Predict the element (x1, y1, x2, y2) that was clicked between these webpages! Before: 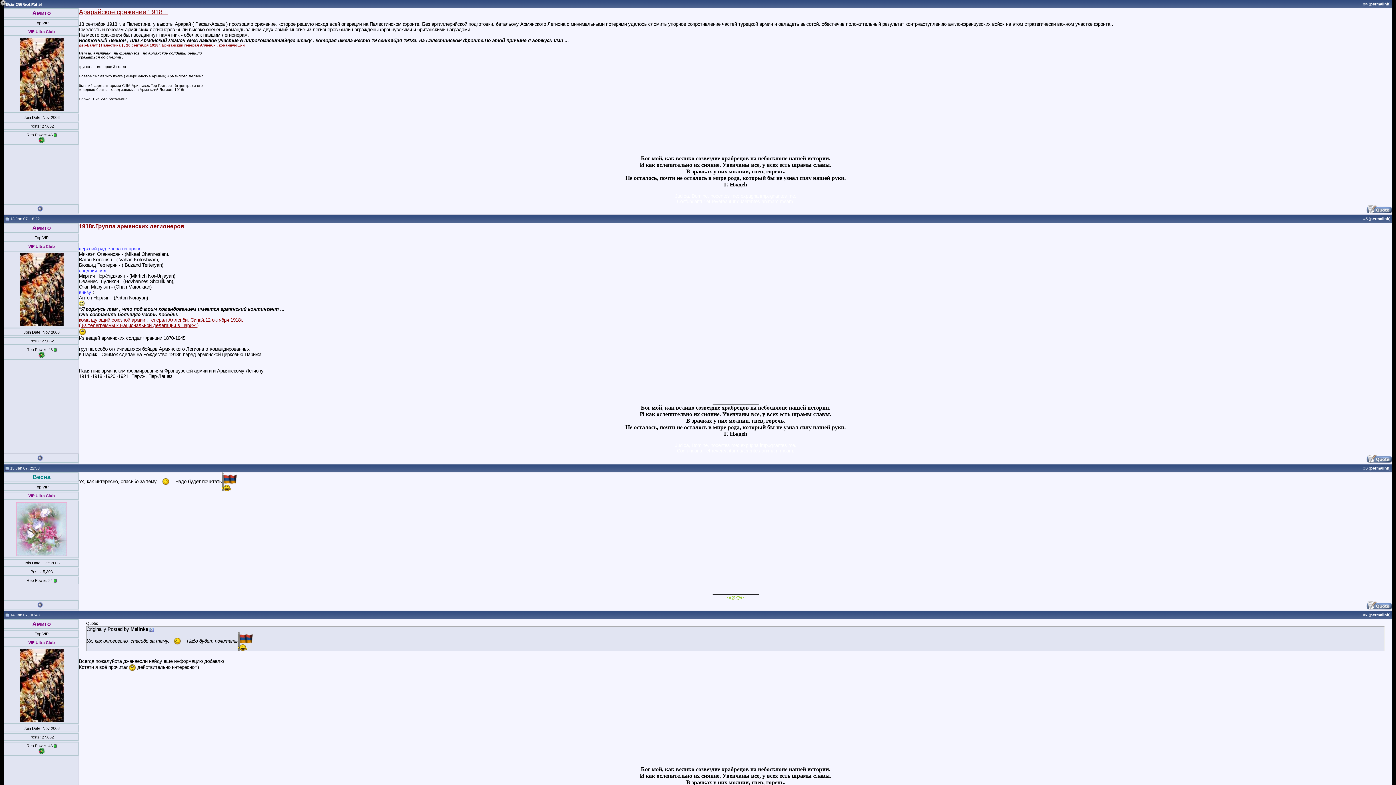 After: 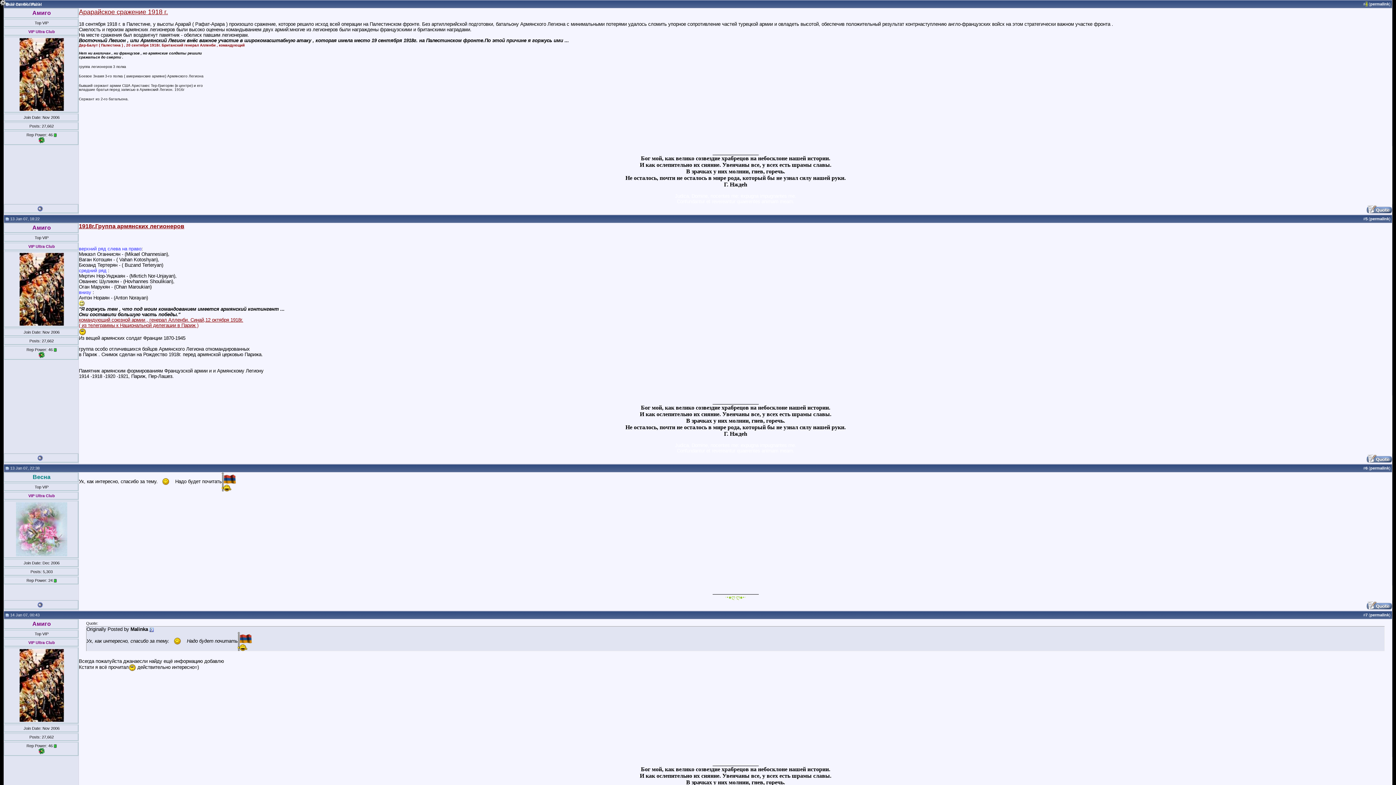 Action: label: 4 bbox: (1365, 1, 1368, 6)